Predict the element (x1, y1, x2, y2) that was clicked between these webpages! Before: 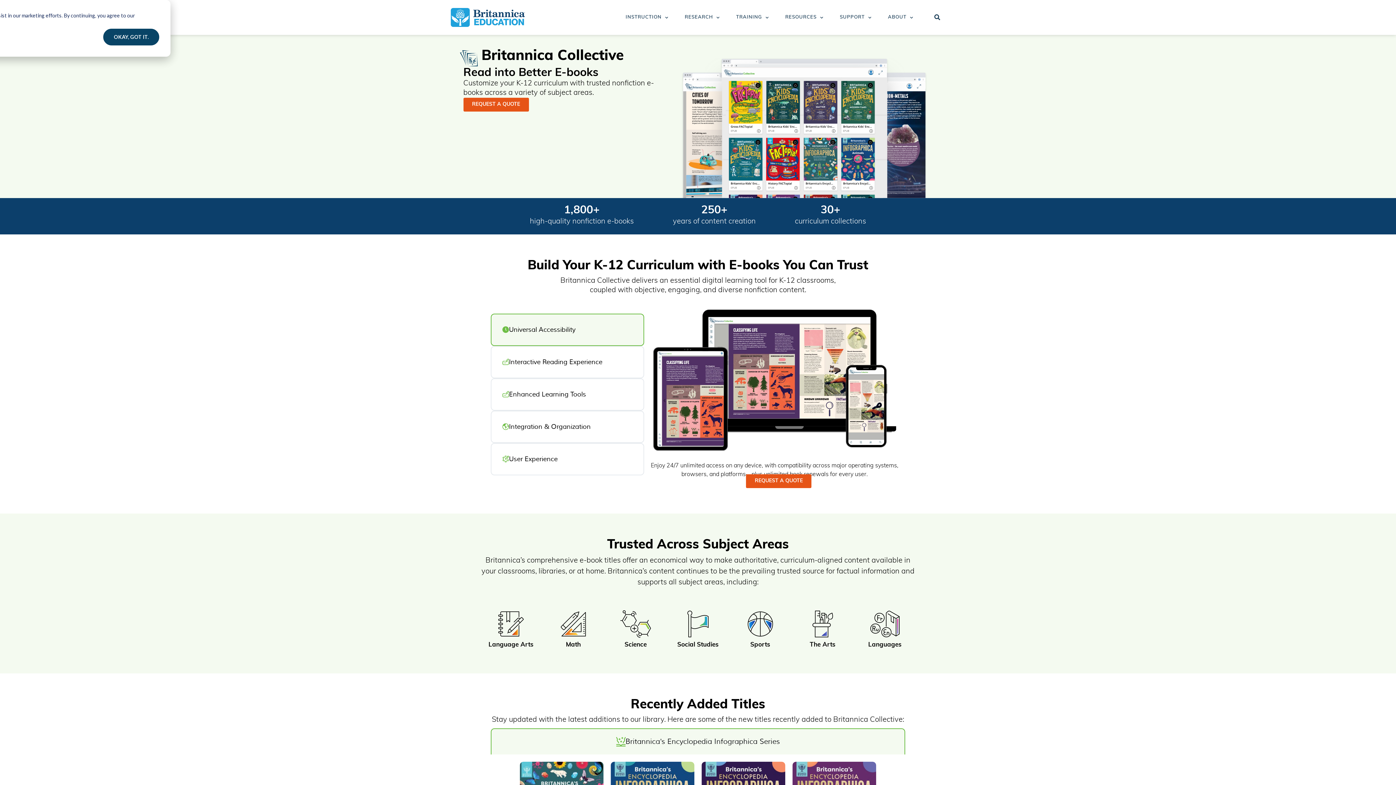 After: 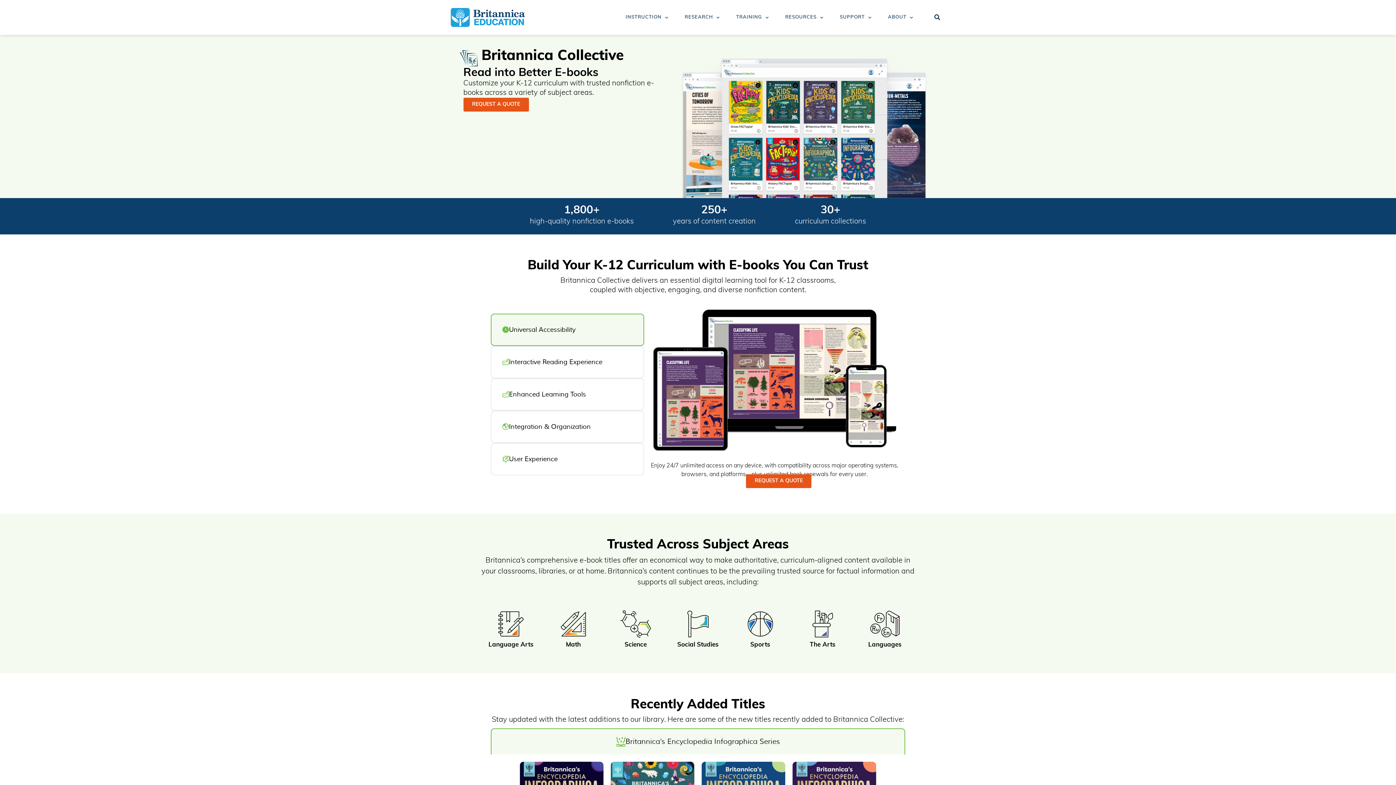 Action: label: Okay, got it.  bbox: (103, 28, 159, 45)